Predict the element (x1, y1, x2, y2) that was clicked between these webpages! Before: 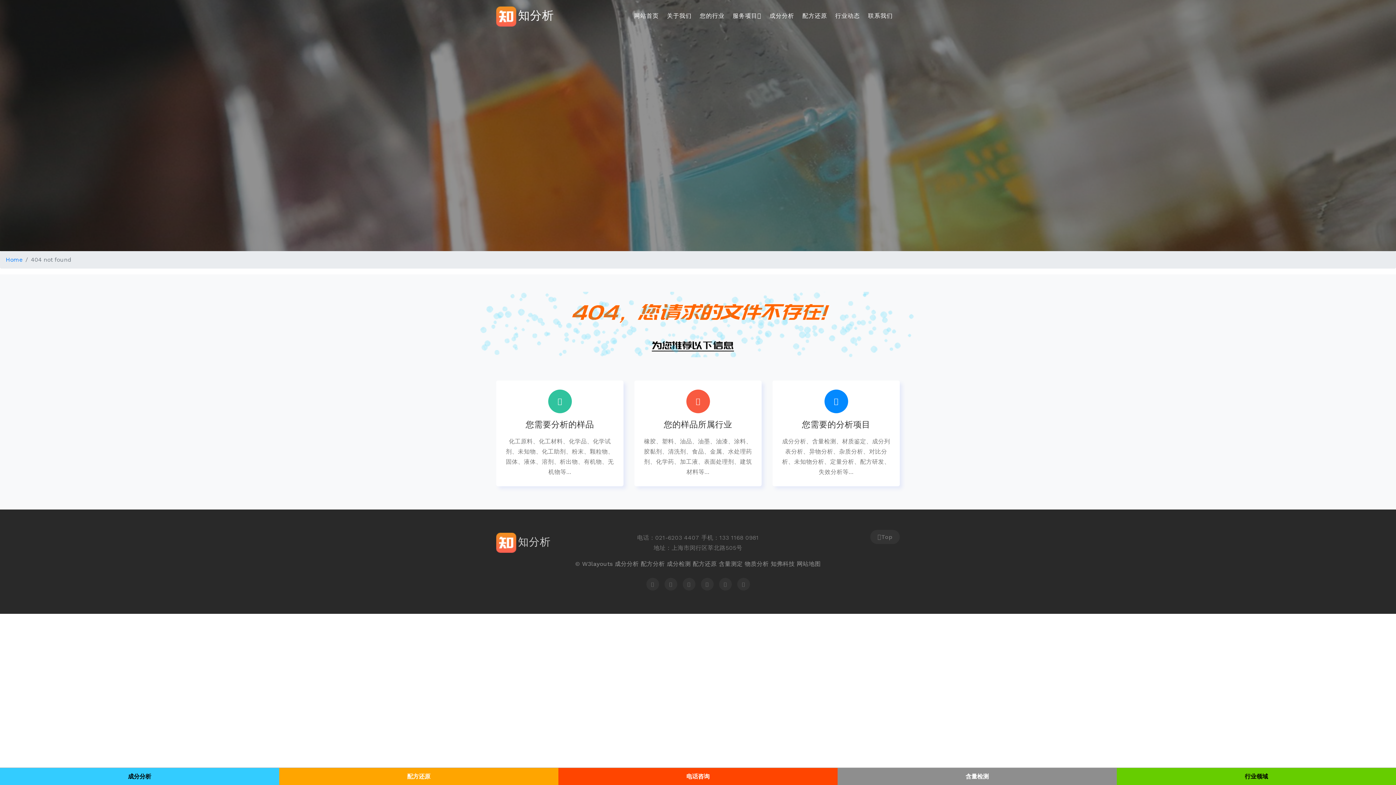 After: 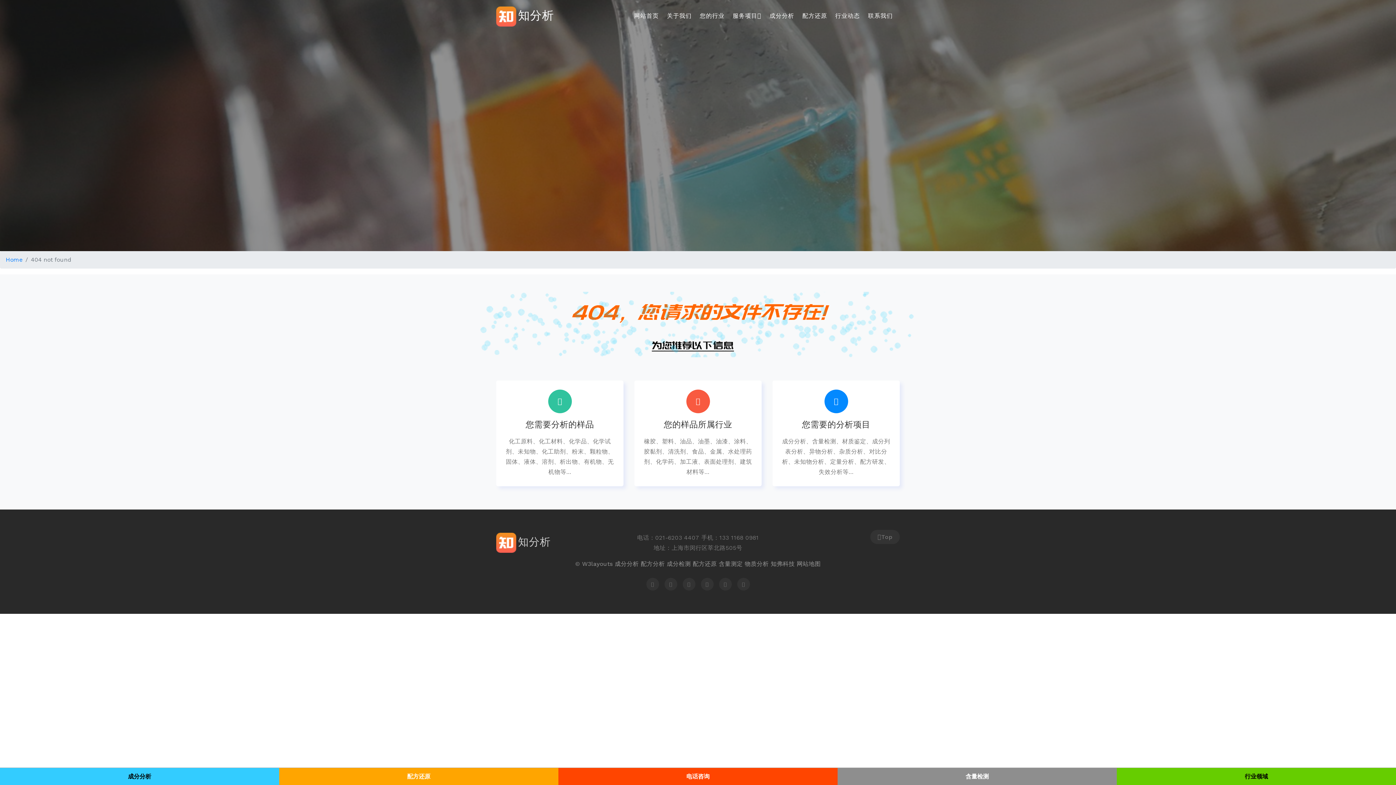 Action: bbox: (809, 560, 821, 567) label: 地图